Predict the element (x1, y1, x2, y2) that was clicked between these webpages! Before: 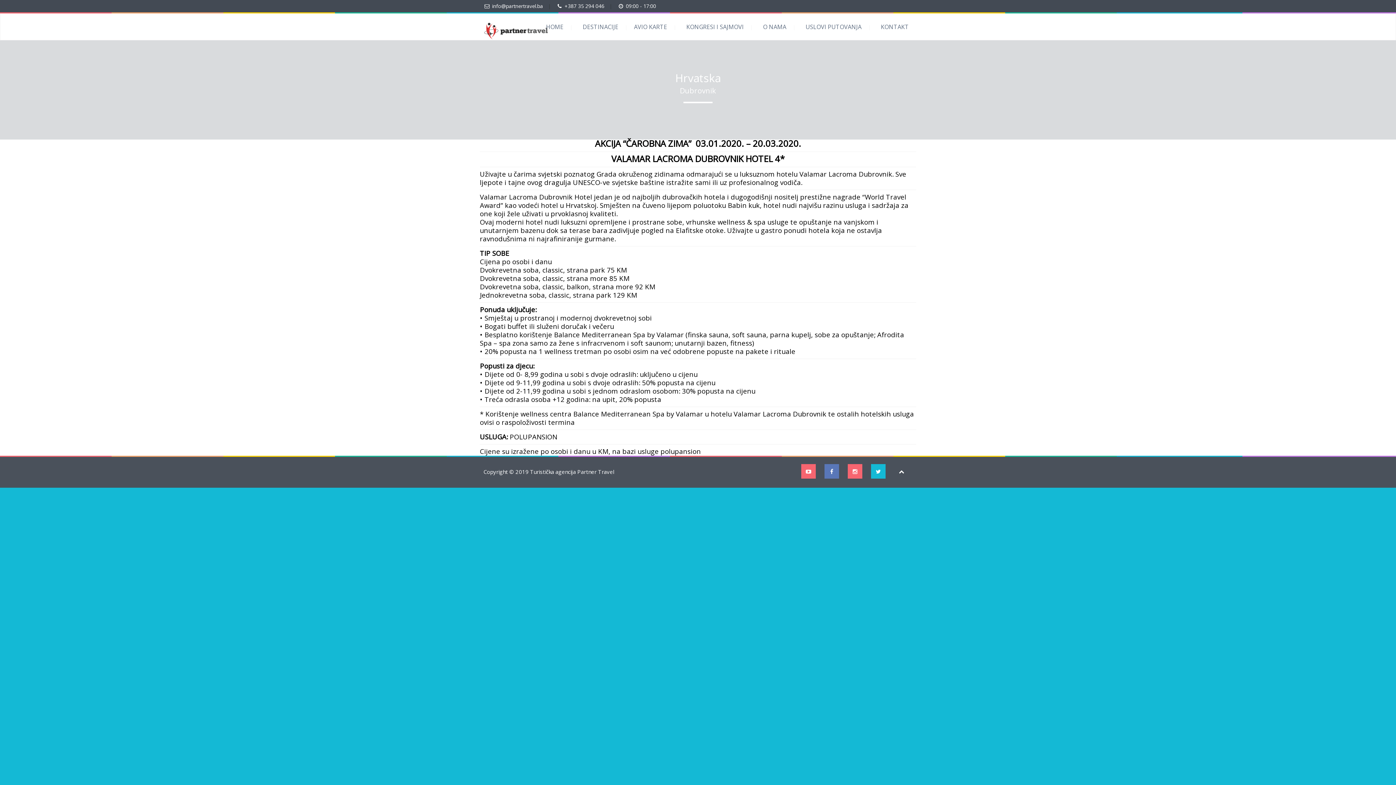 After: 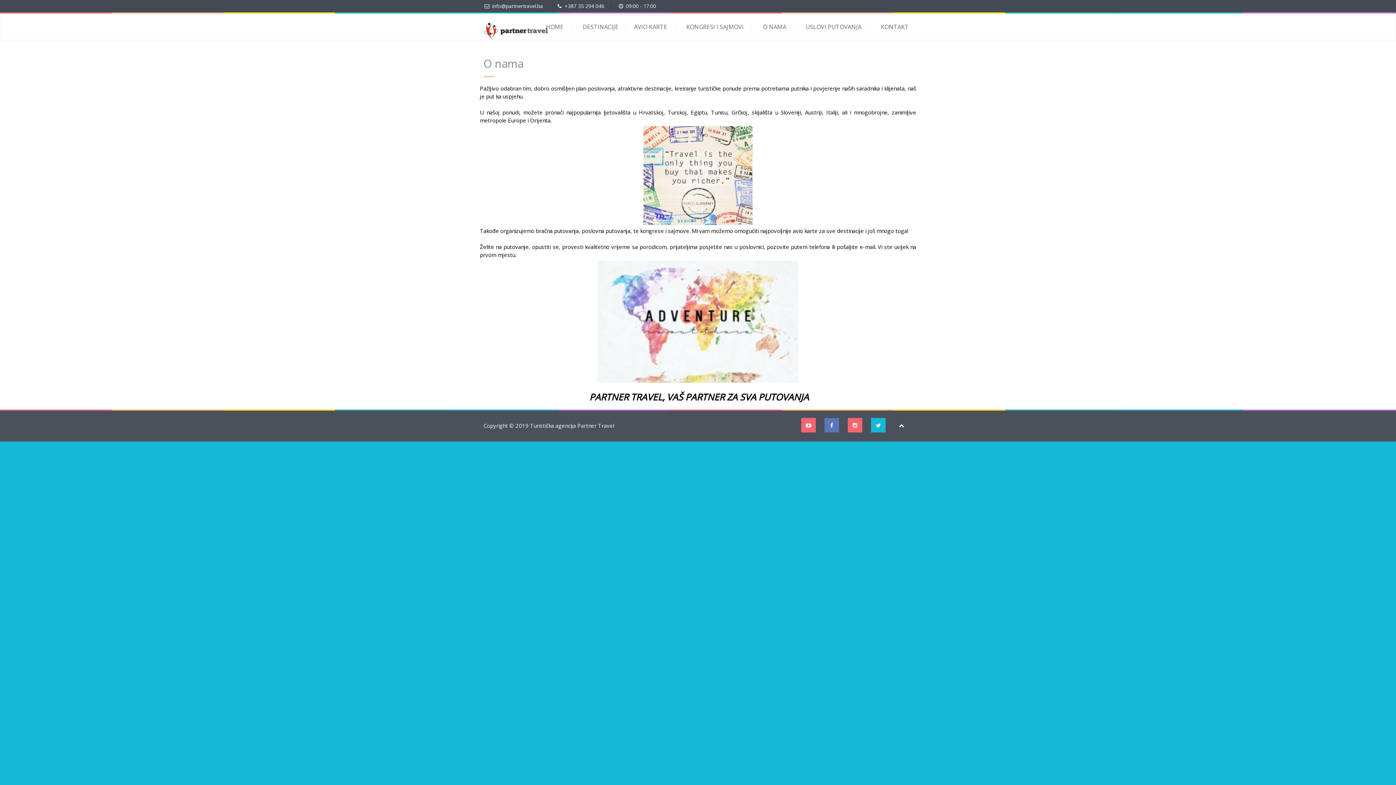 Action: label: O NAMA bbox: (763, 22, 802, 30)